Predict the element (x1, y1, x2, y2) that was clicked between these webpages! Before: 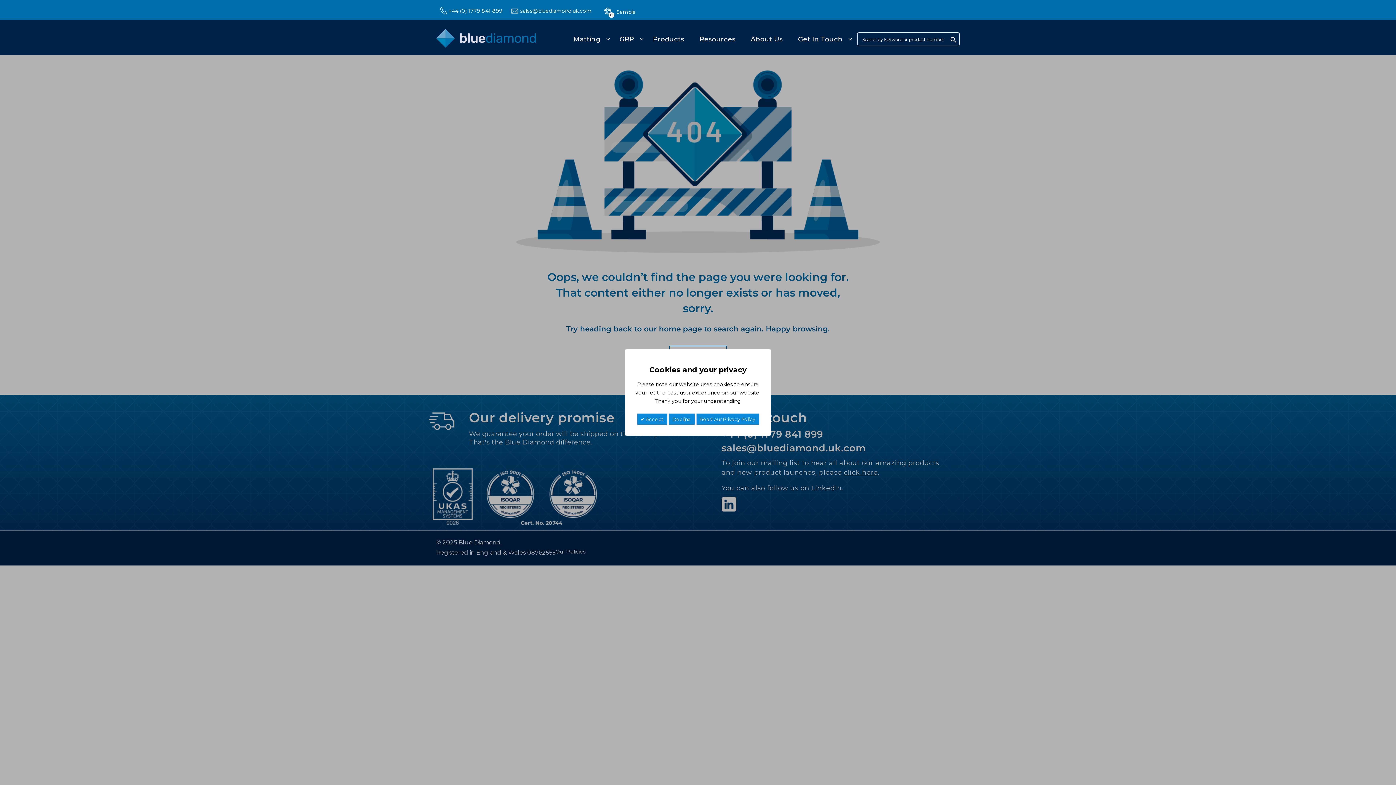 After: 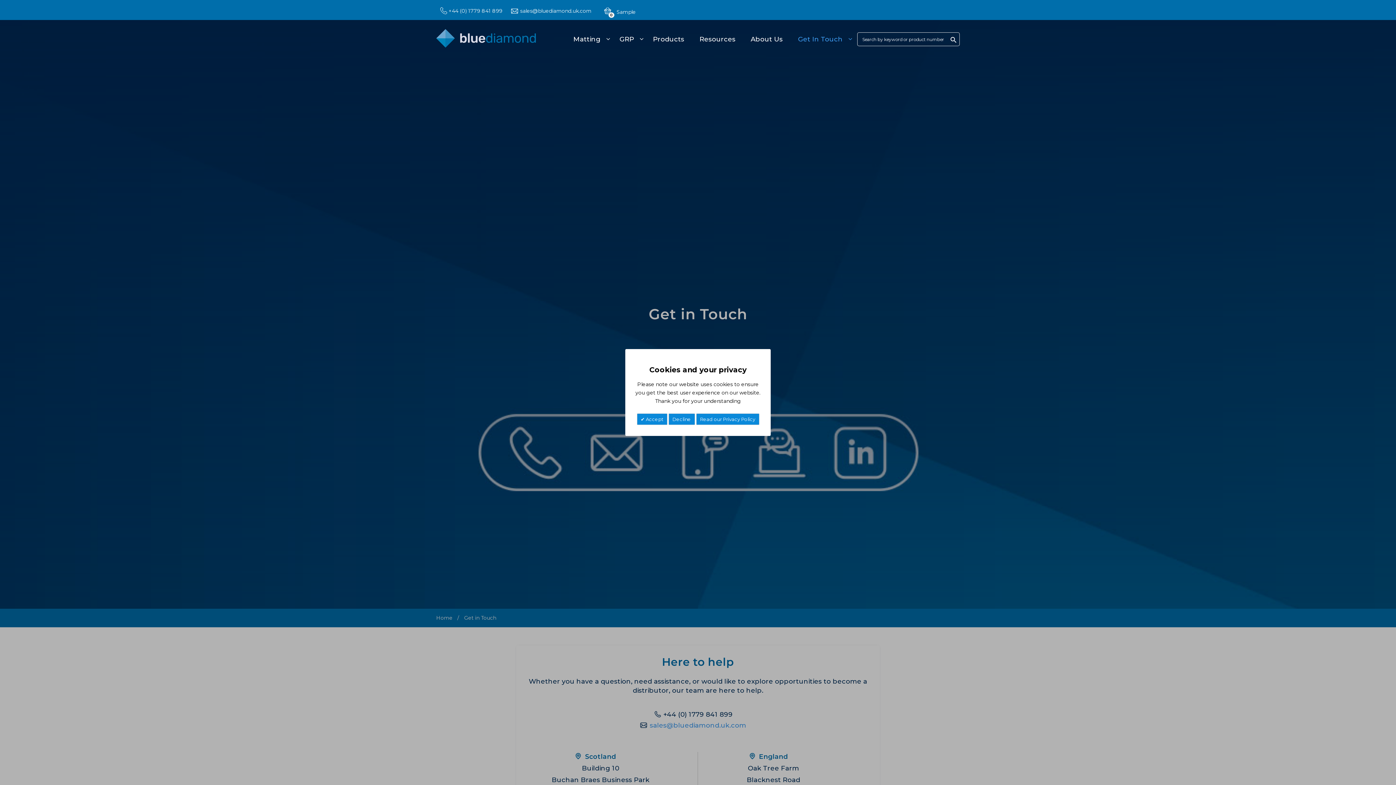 Action: bbox: (796, 30, 853, 48) label: Get In Touch